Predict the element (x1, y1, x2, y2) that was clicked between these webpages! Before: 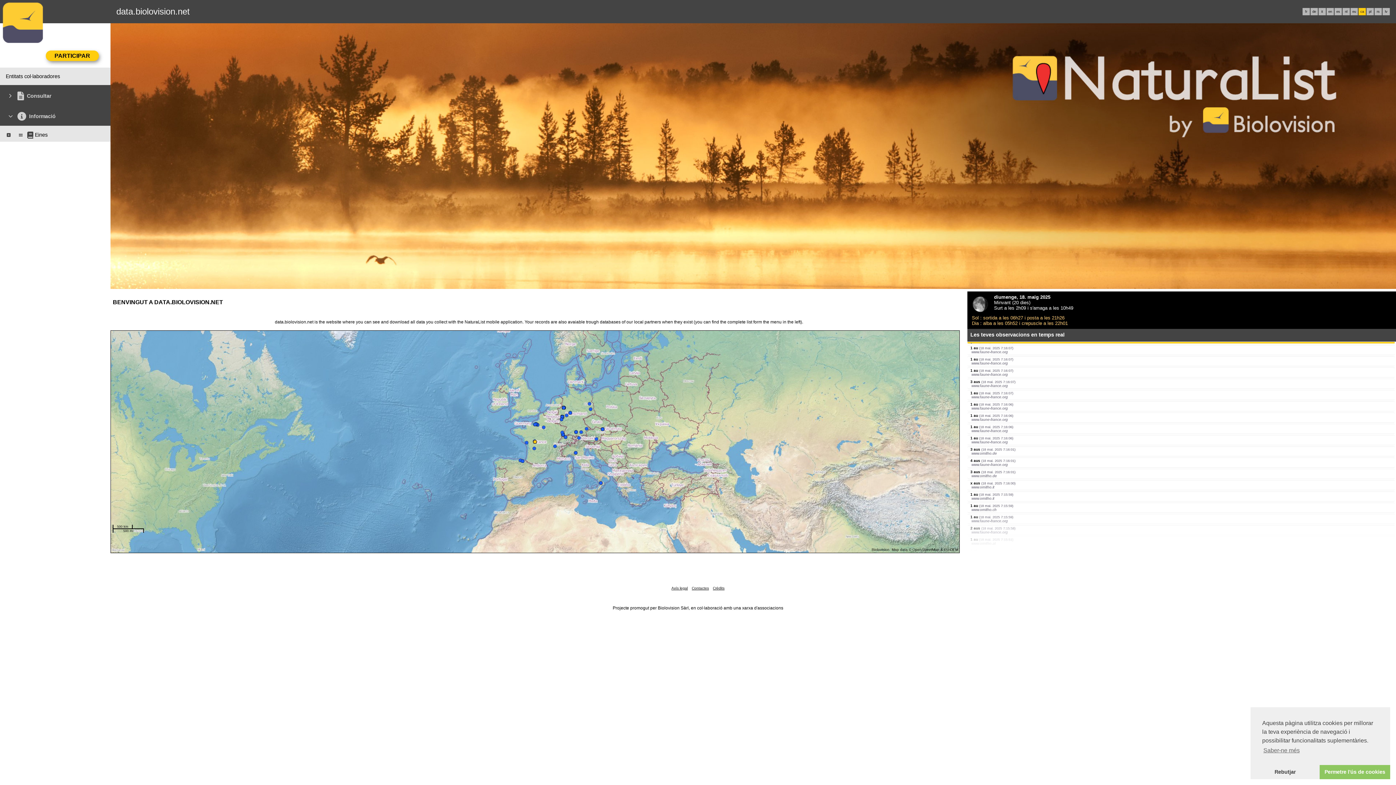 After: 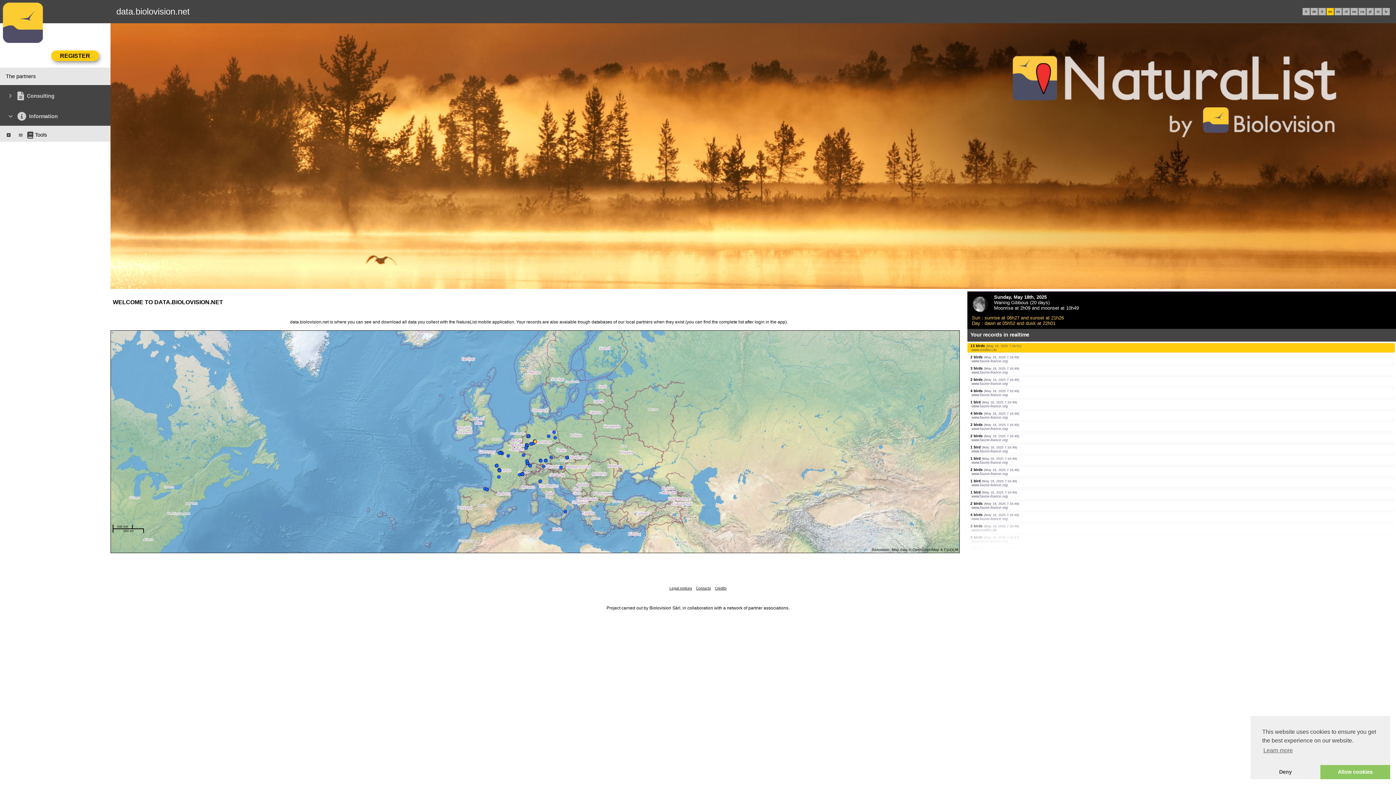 Action: label: en bbox: (1328, 9, 1332, 13)